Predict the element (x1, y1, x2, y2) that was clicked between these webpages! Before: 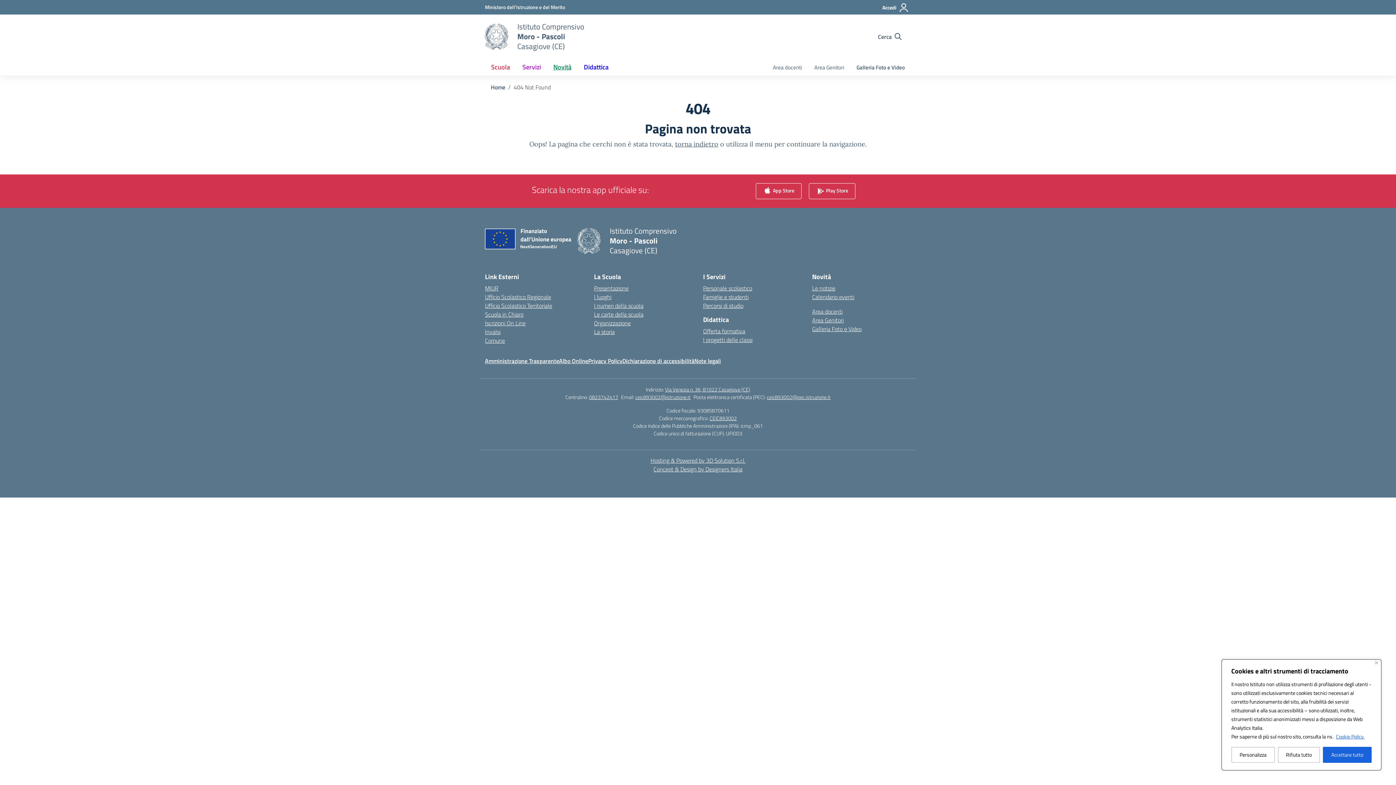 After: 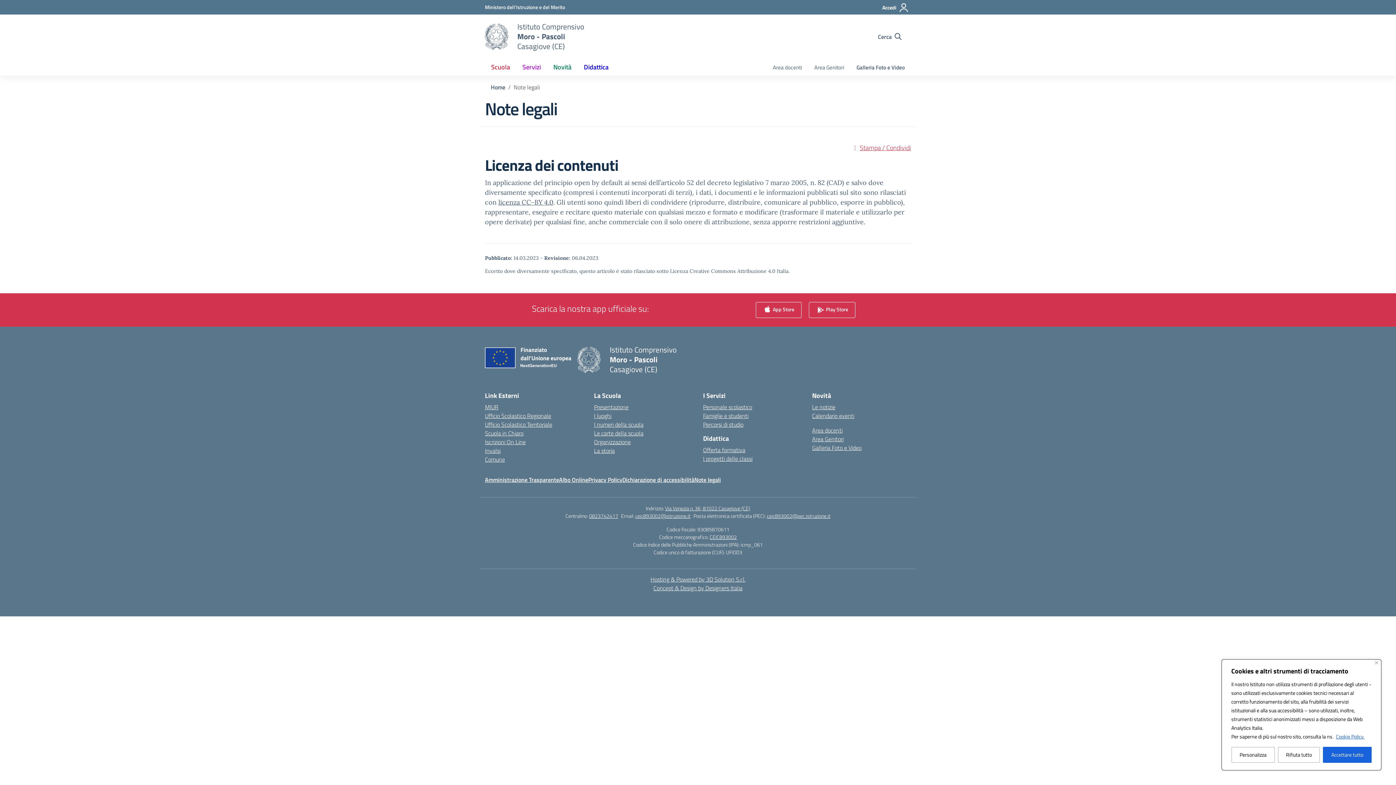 Action: label: Note legali bbox: (694, 356, 721, 365)